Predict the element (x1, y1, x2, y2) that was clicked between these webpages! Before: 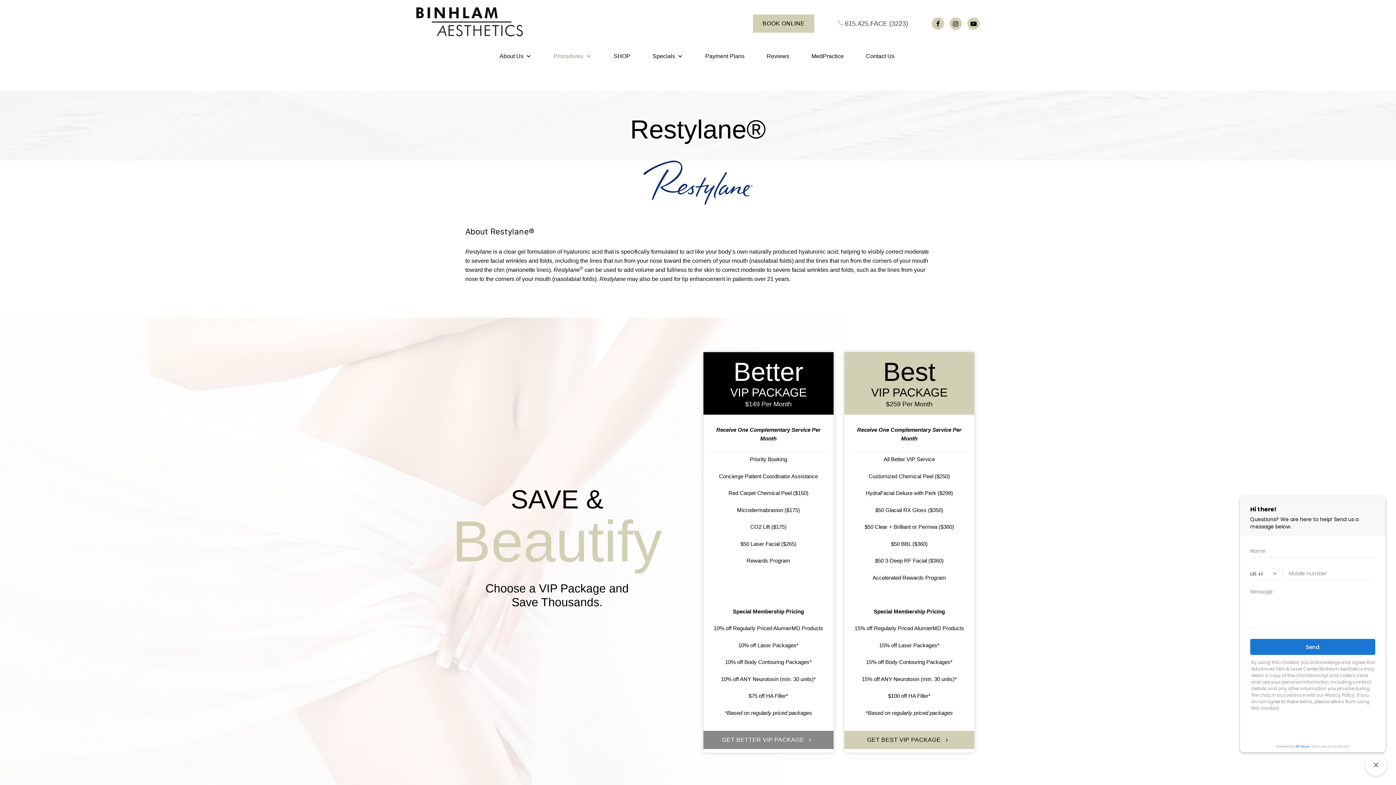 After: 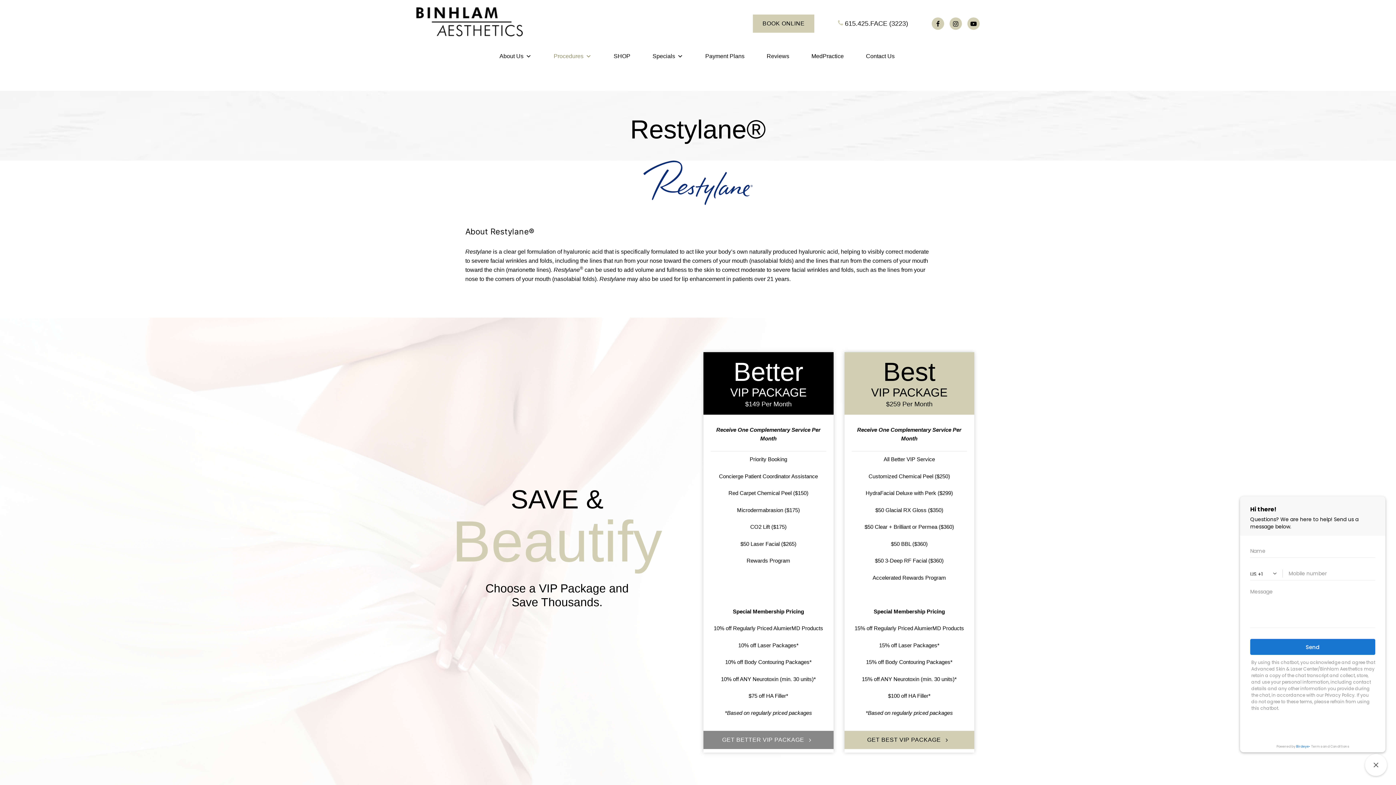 Action: label:  615.425.FACE (3223) bbox: (838, 20, 908, 27)